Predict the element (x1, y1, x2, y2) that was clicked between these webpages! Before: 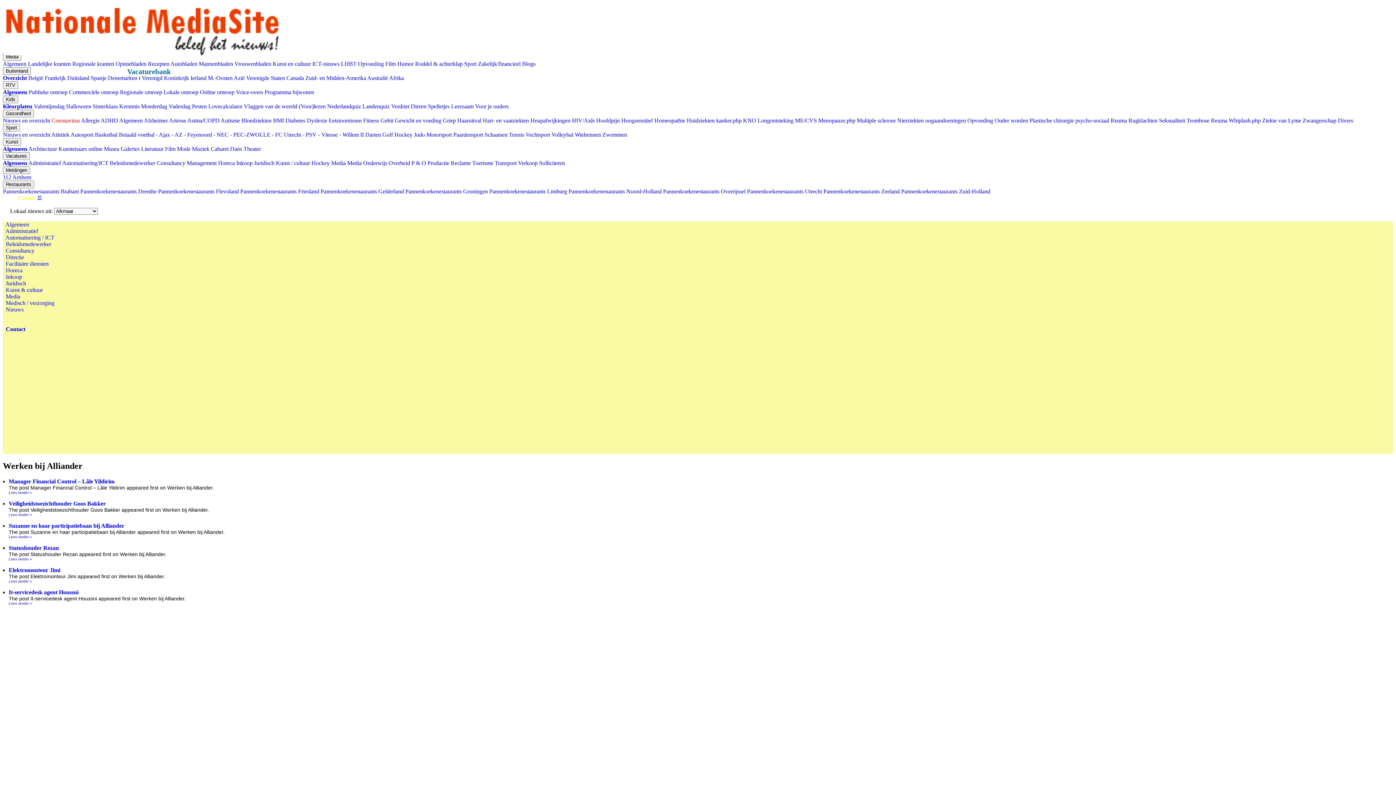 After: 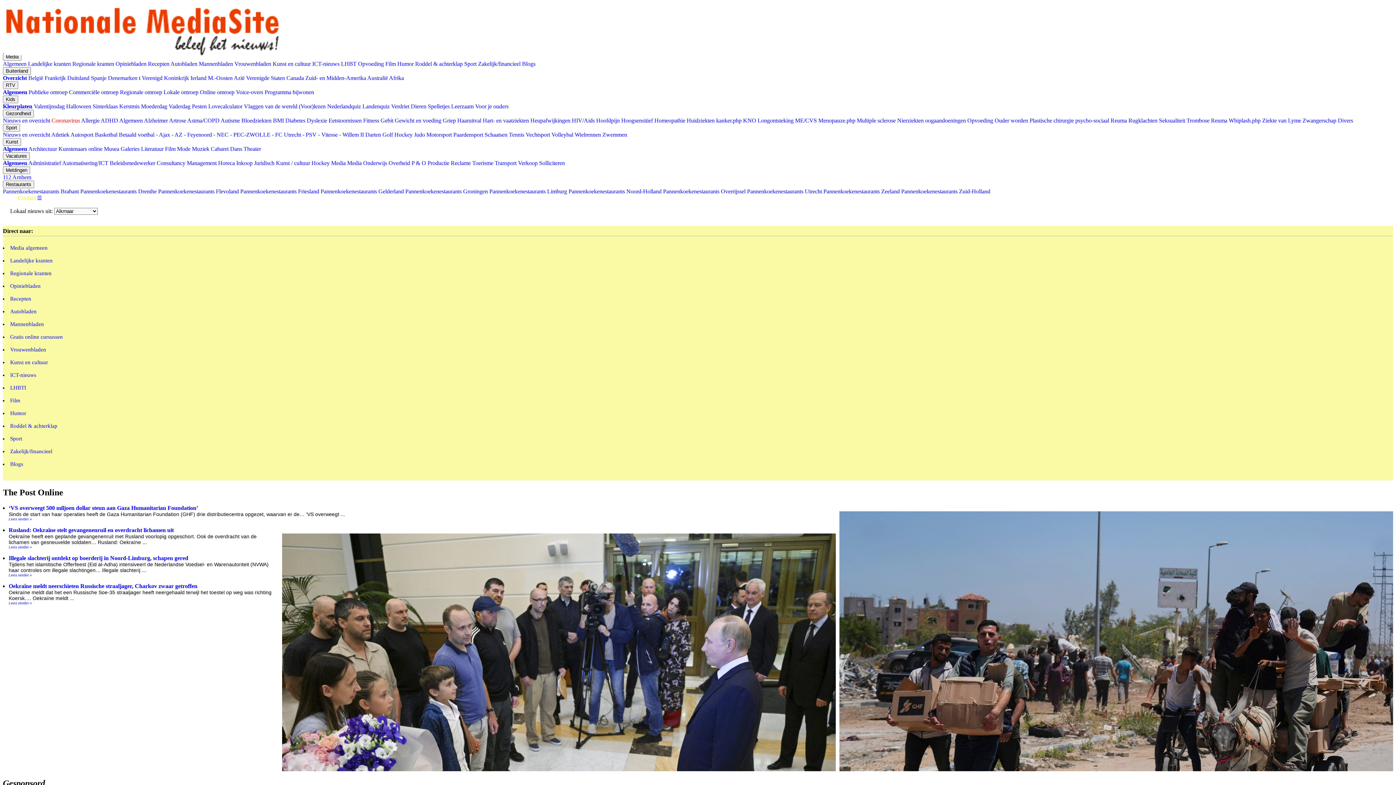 Action: label: Blogs bbox: (522, 60, 535, 66)